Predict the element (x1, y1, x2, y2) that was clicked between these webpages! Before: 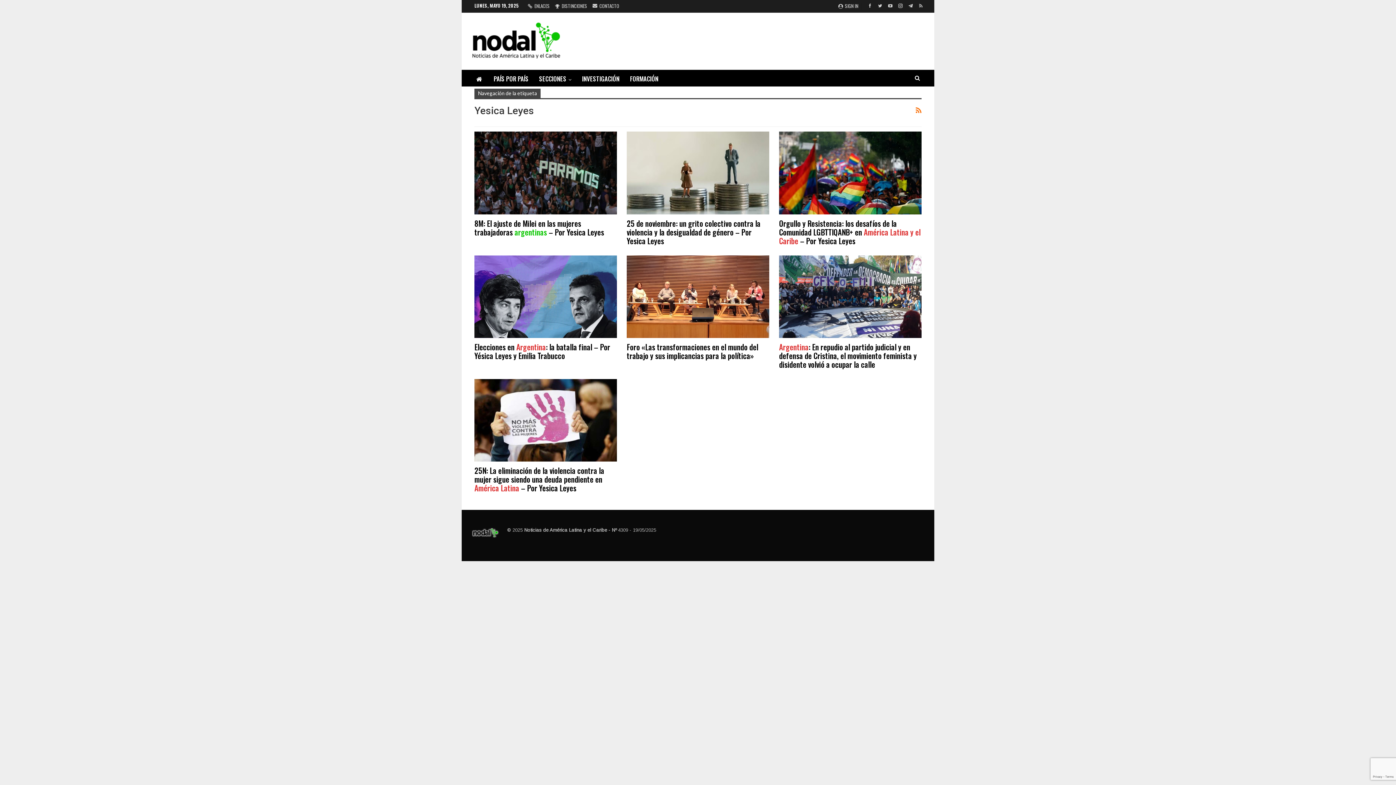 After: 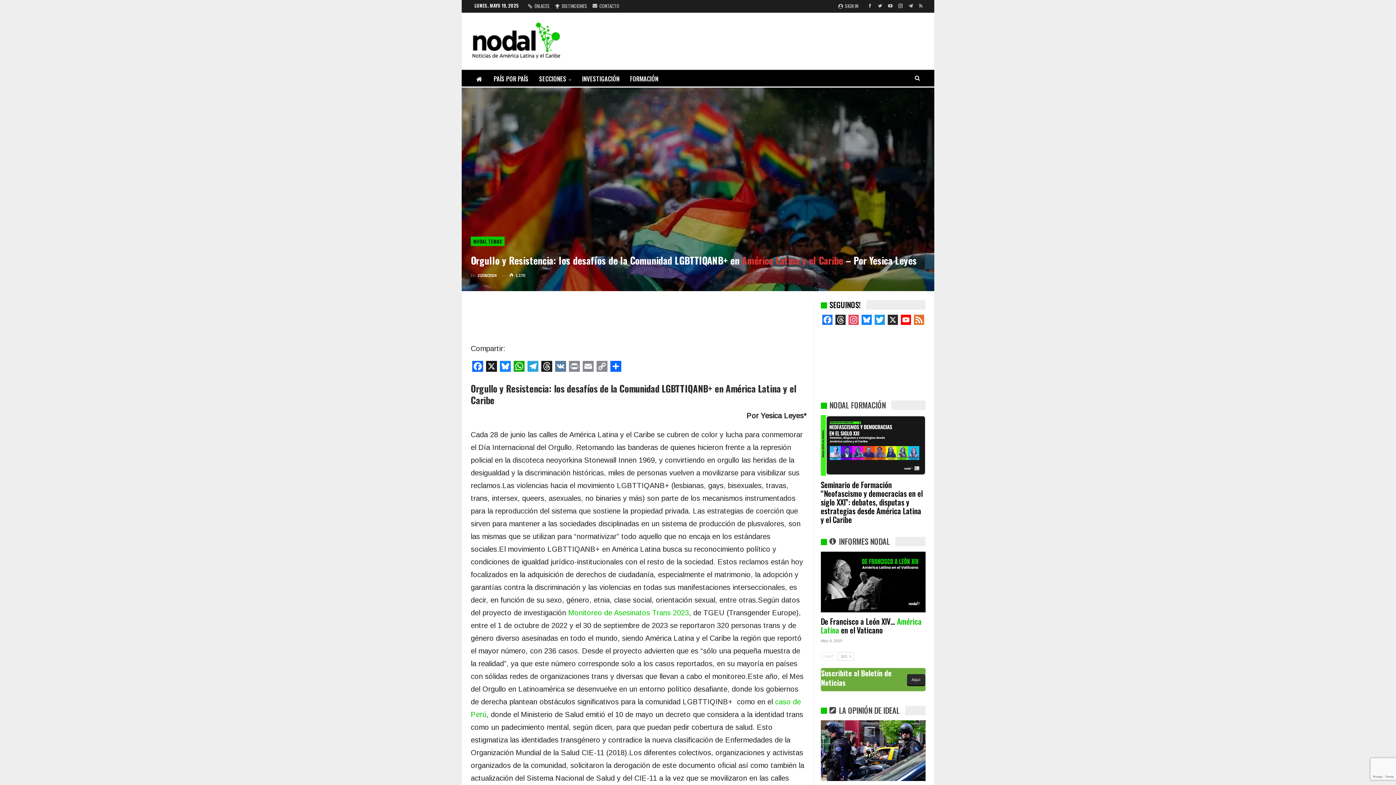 Action: bbox: (779, 131, 921, 214)